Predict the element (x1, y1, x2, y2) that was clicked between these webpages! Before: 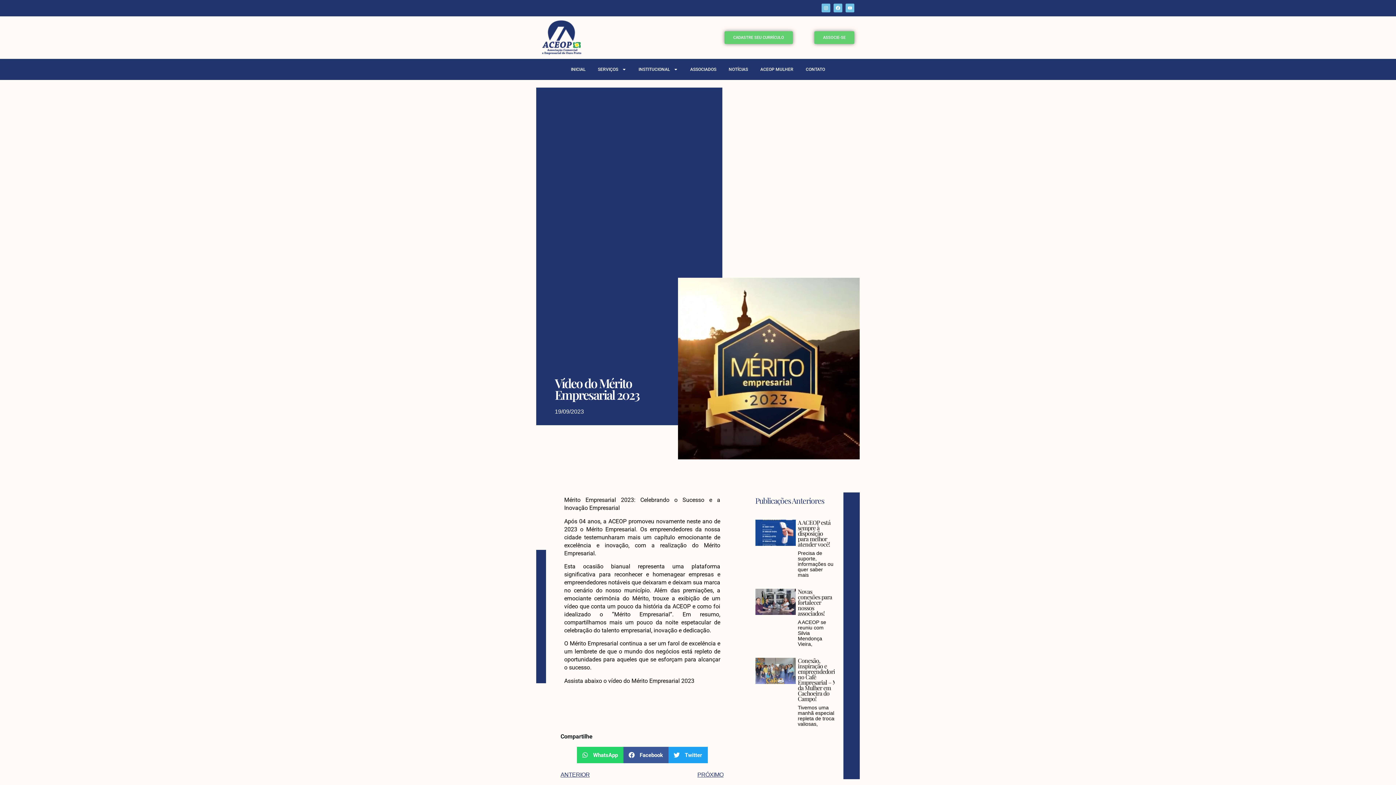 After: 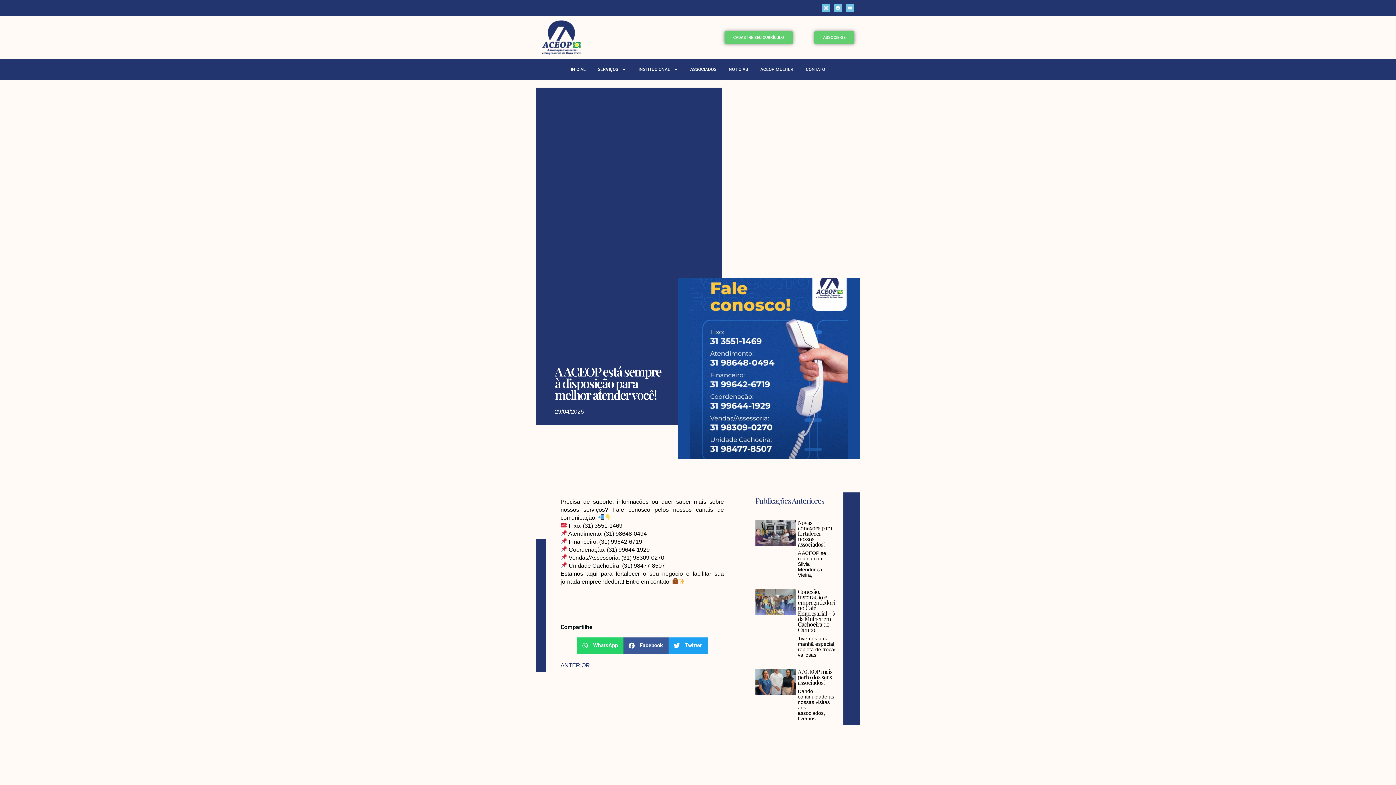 Action: bbox: (755, 520, 795, 581)